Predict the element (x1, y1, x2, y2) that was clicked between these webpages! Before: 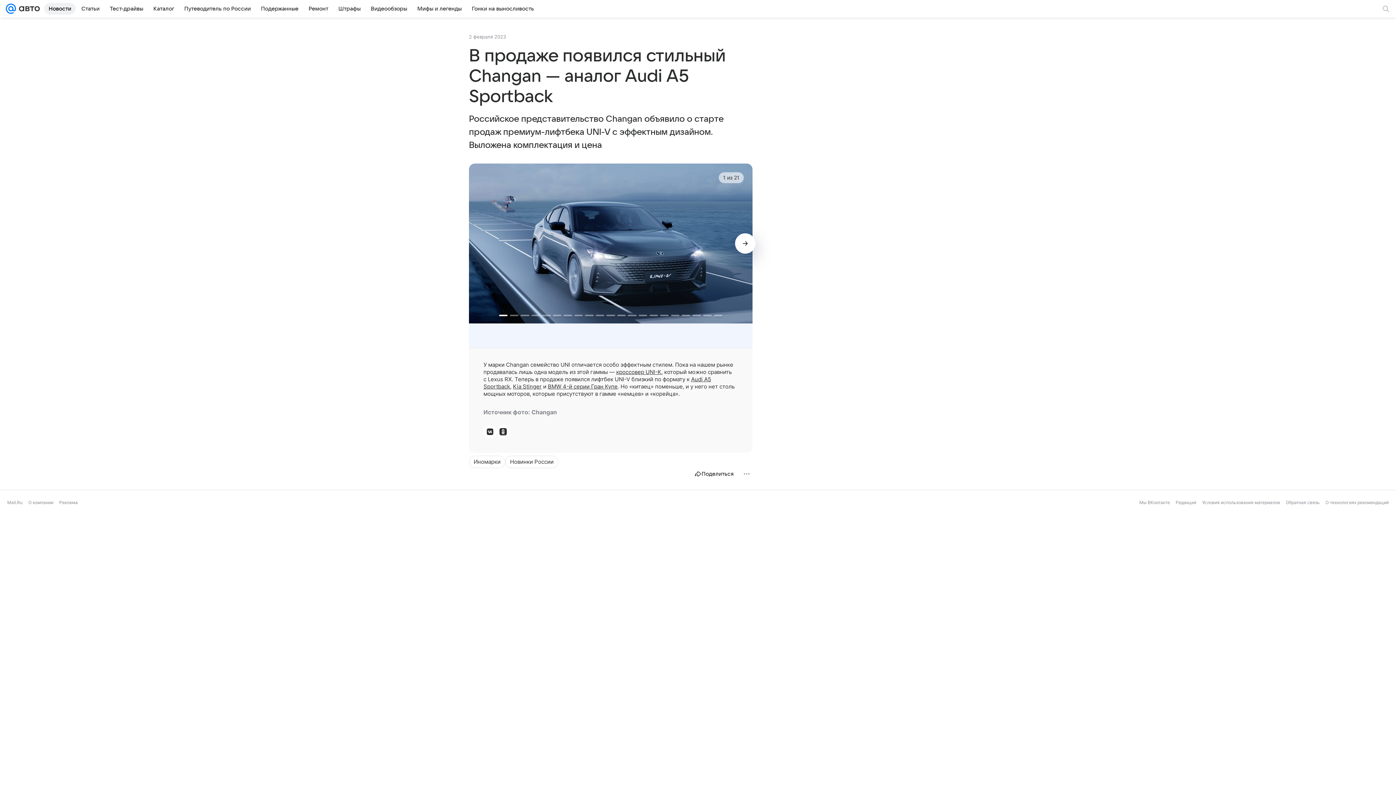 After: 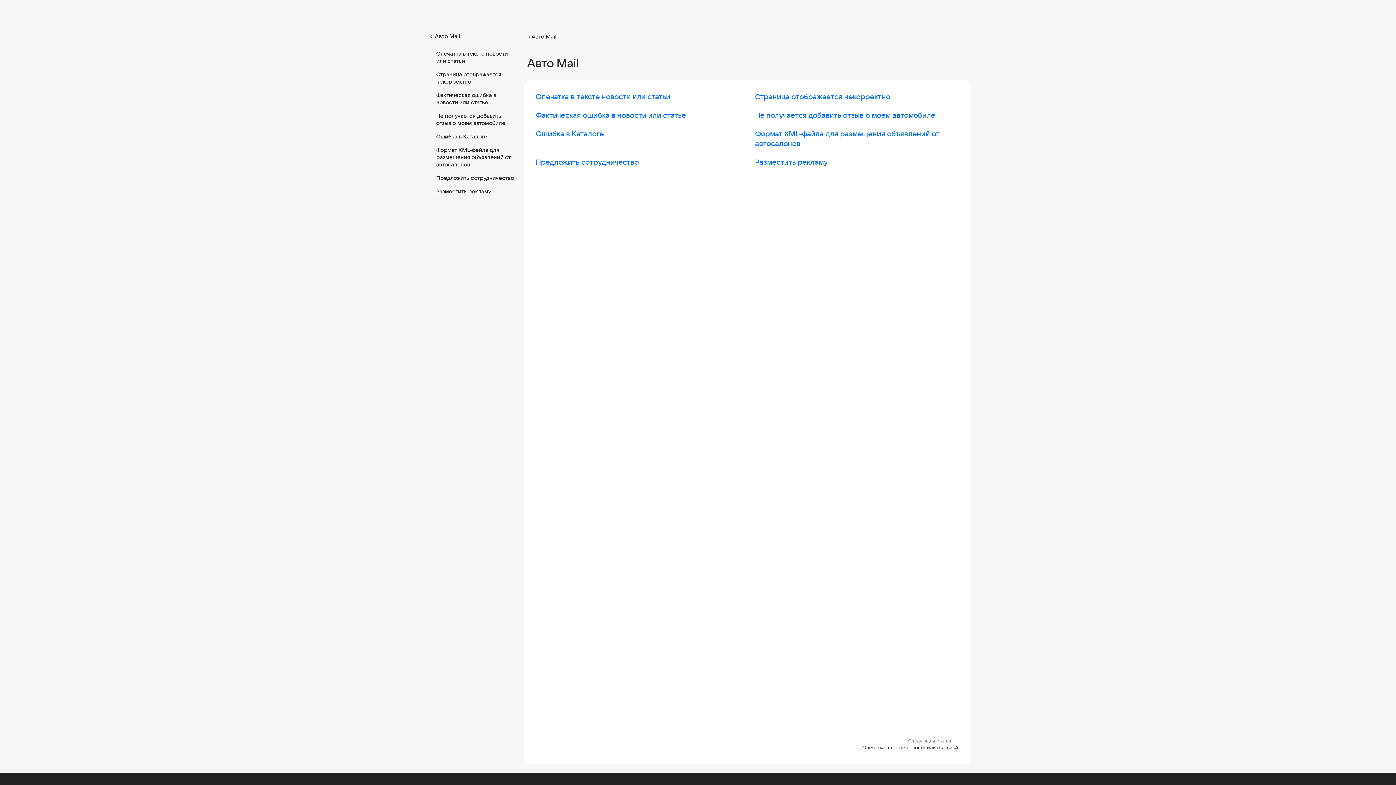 Action: bbox: (1286, 500, 1320, 505) label: Обратная связь